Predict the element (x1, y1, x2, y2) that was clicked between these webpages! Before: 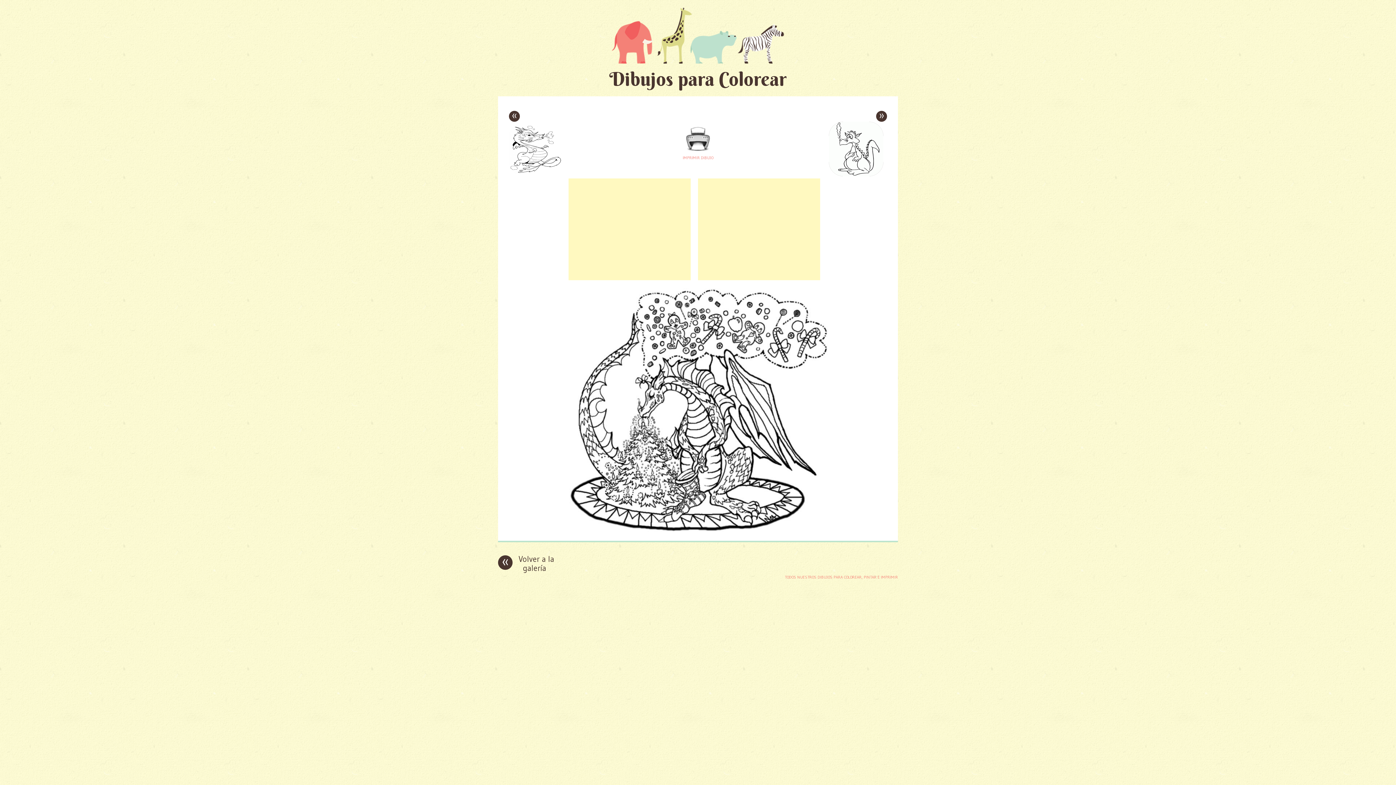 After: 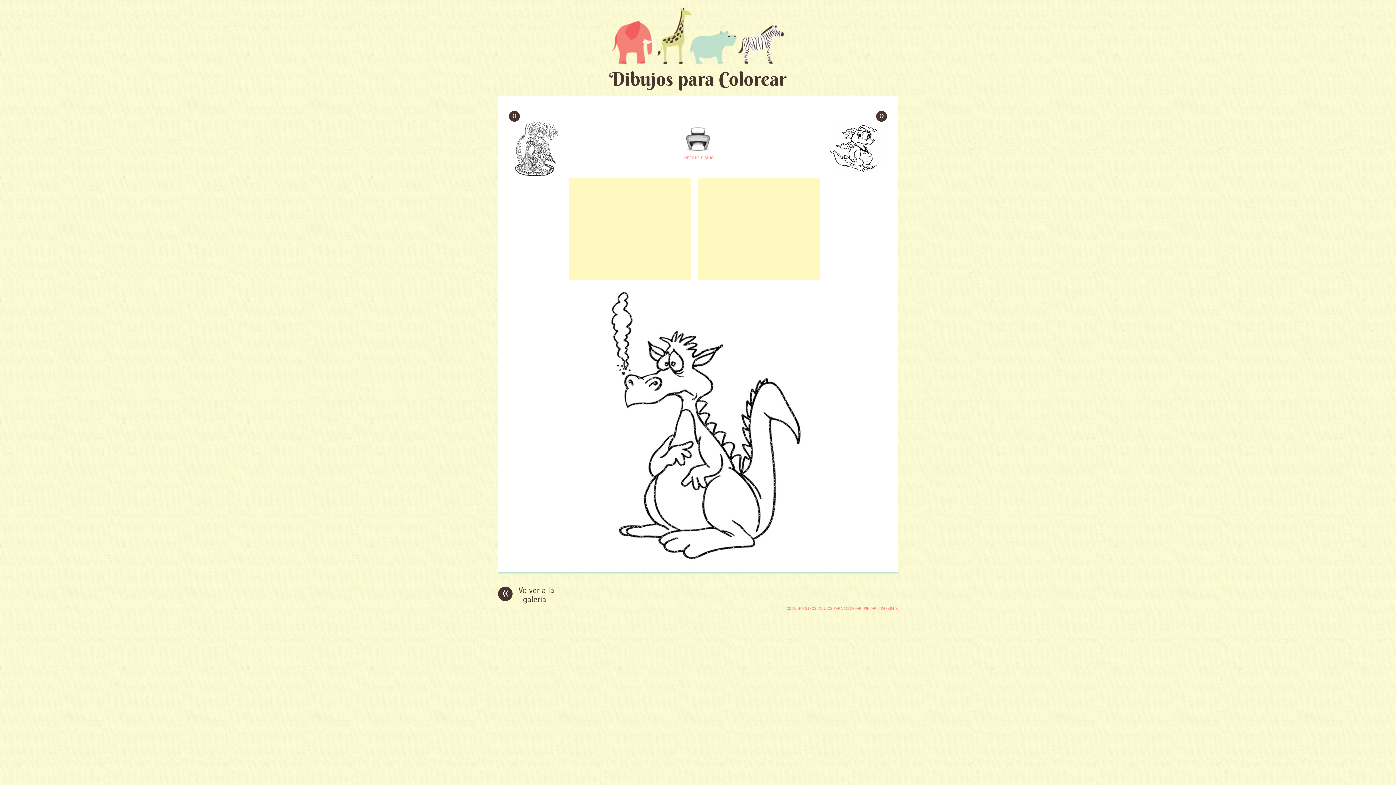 Action: bbox: (534, 526, 861, 533)